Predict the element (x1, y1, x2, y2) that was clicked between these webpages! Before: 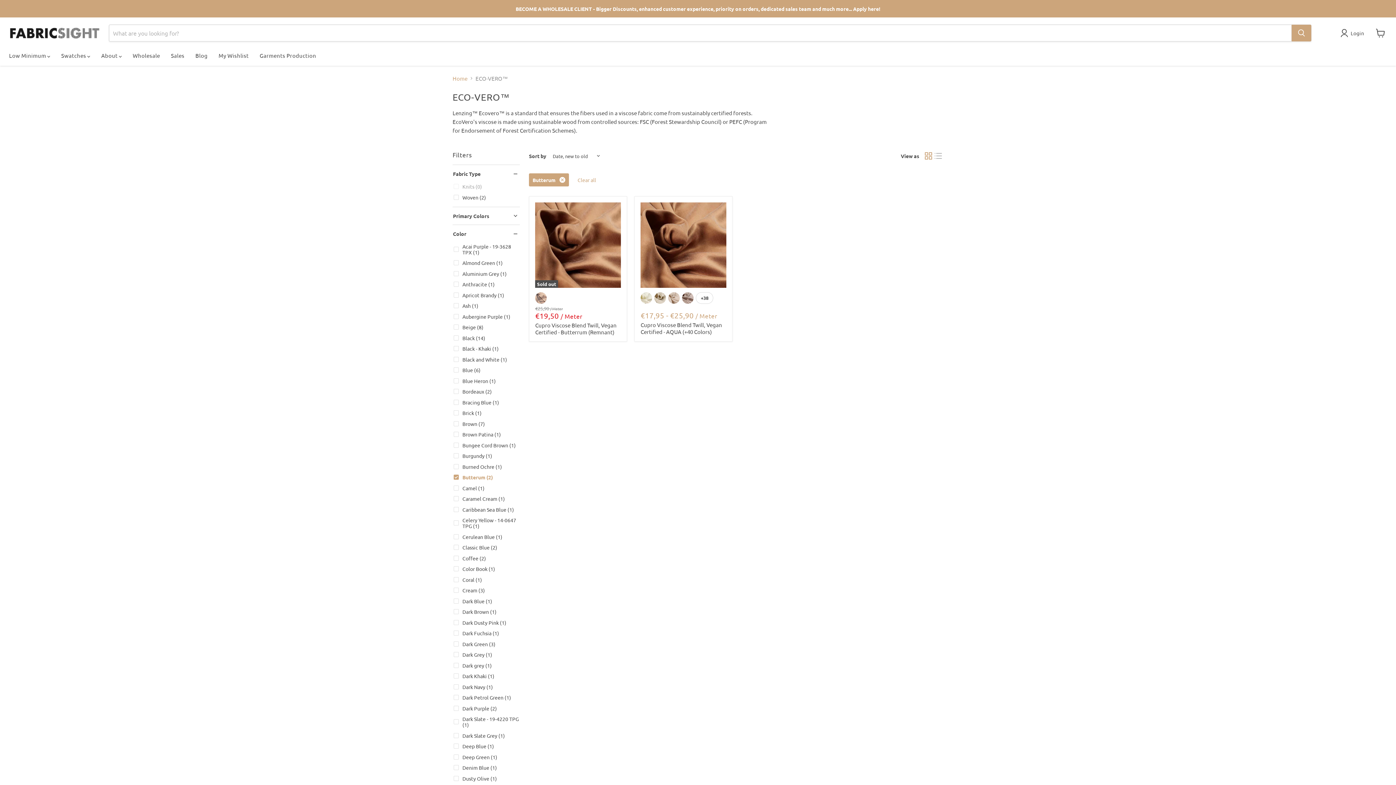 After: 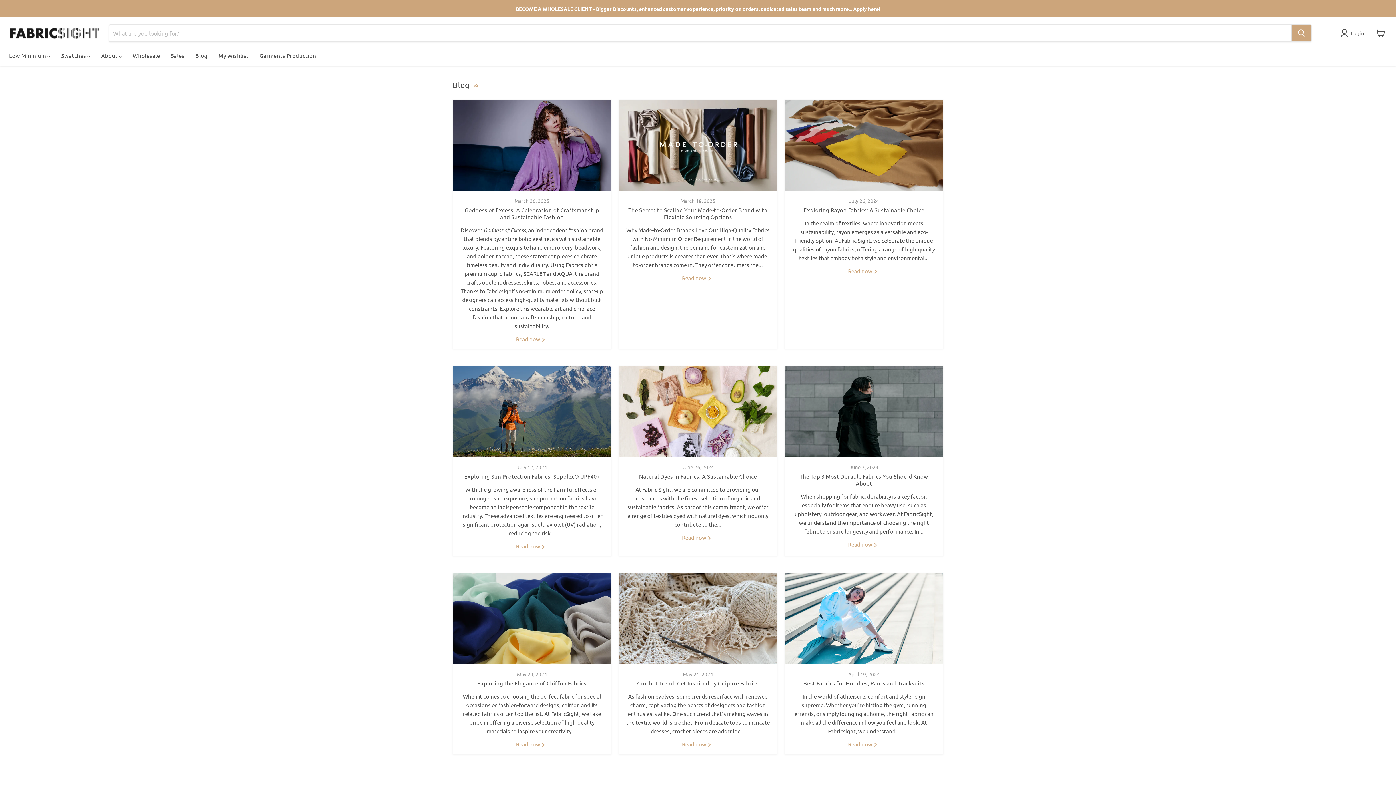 Action: label: Blog bbox: (189, 48, 213, 62)